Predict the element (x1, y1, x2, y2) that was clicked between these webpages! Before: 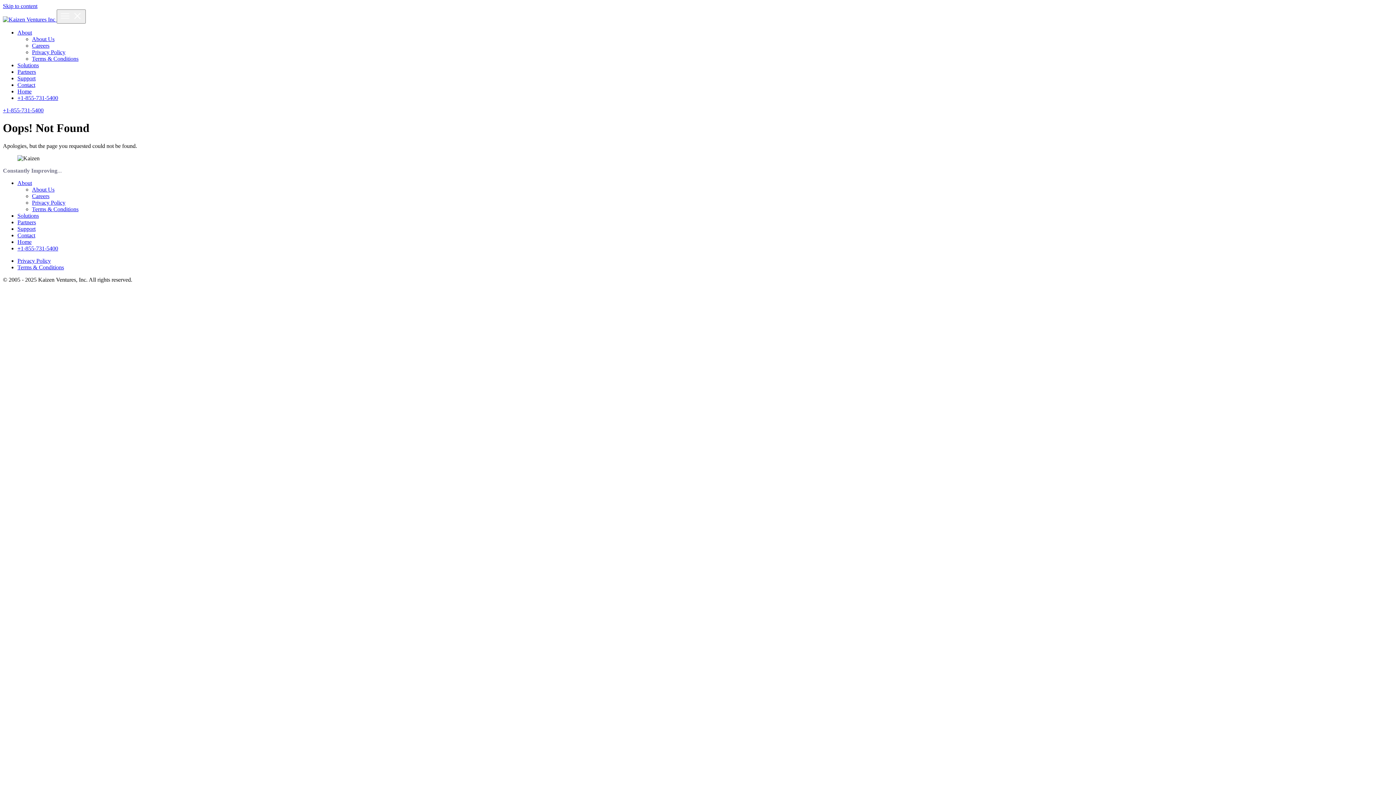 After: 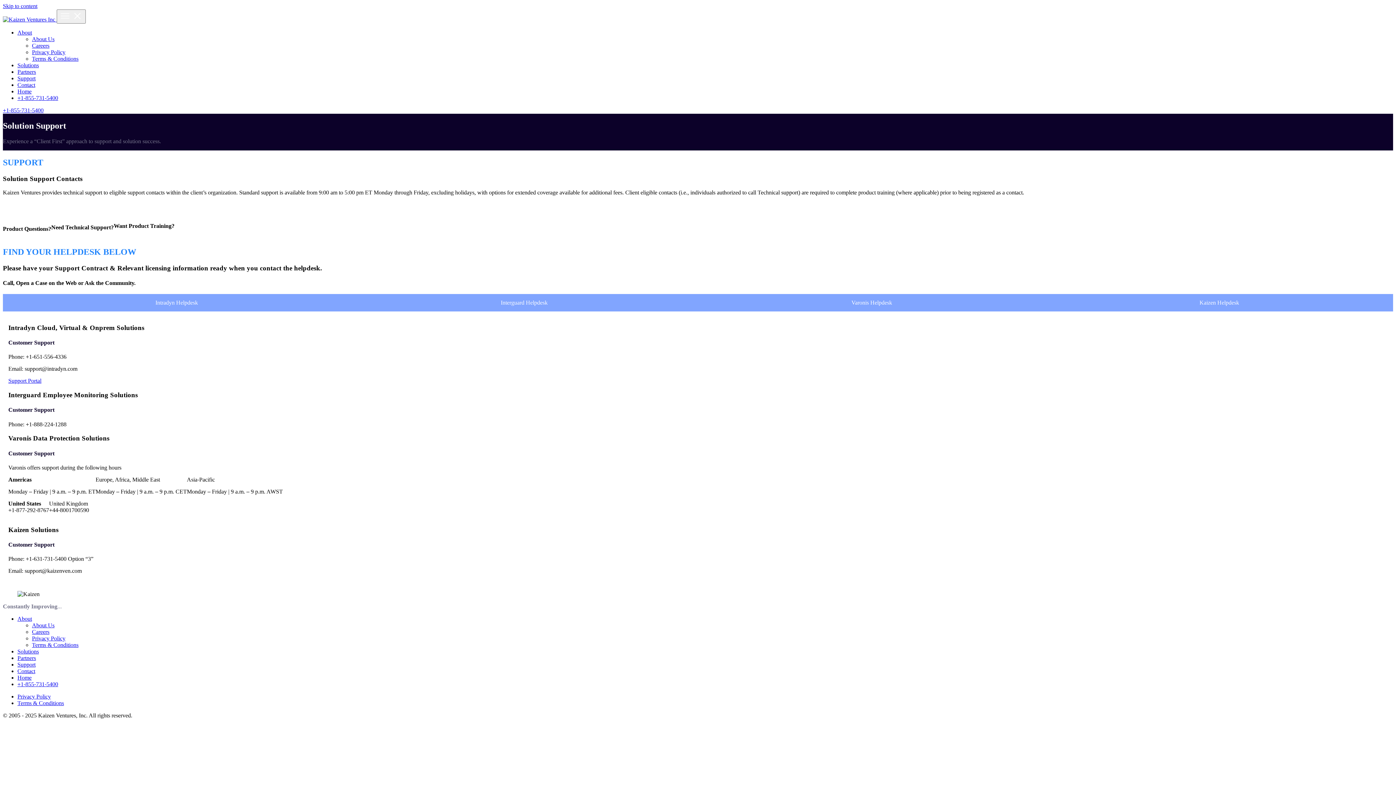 Action: label: Support bbox: (17, 75, 35, 81)